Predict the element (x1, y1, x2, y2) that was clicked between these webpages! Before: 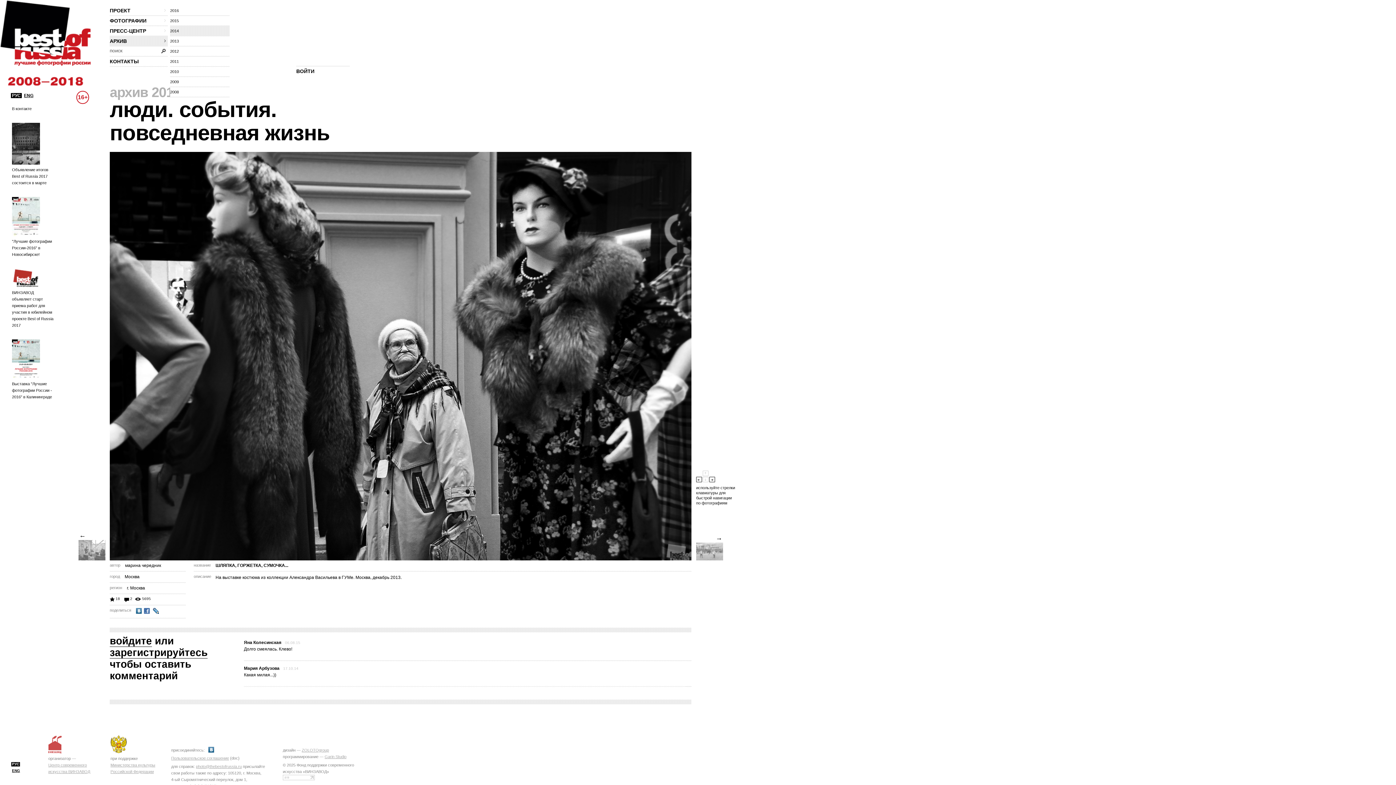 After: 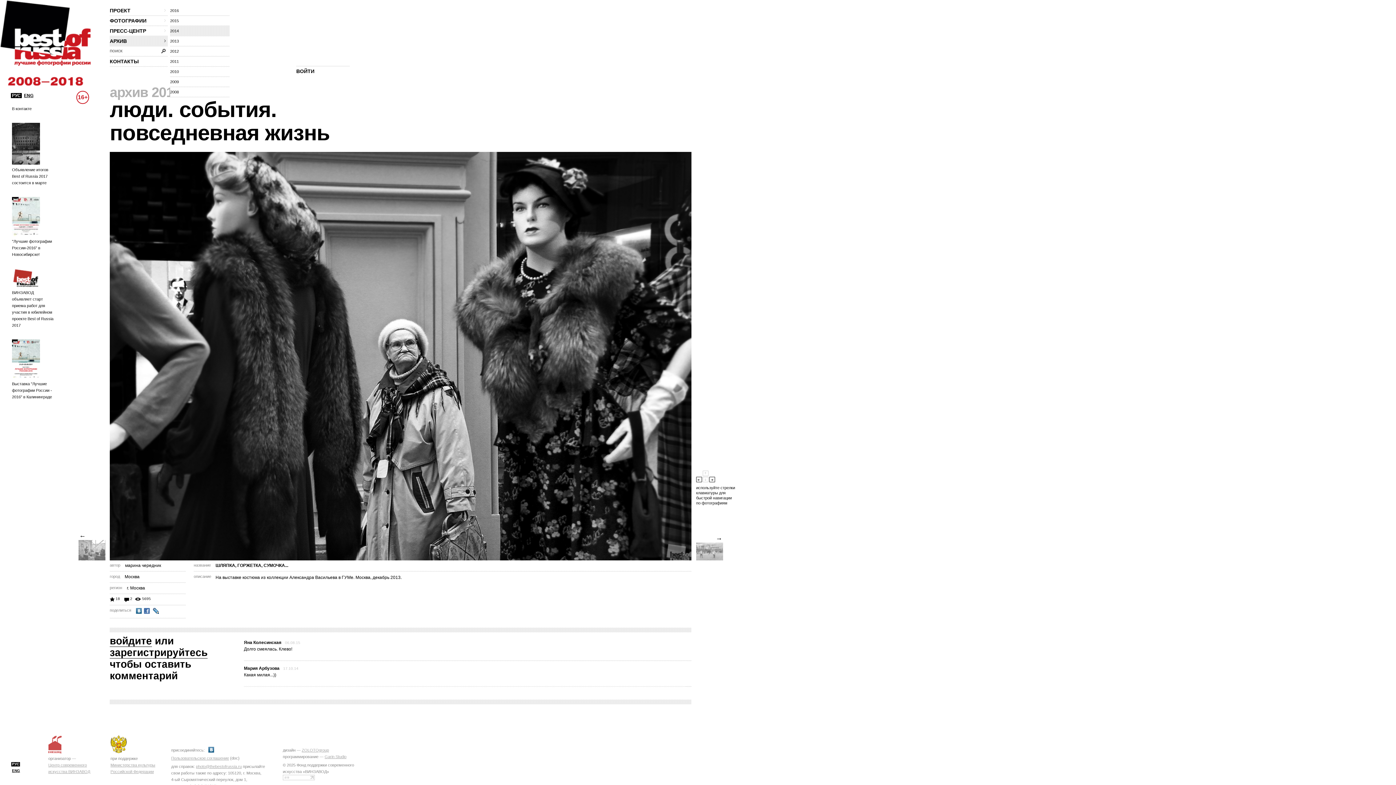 Action: bbox: (110, 750, 126, 754)